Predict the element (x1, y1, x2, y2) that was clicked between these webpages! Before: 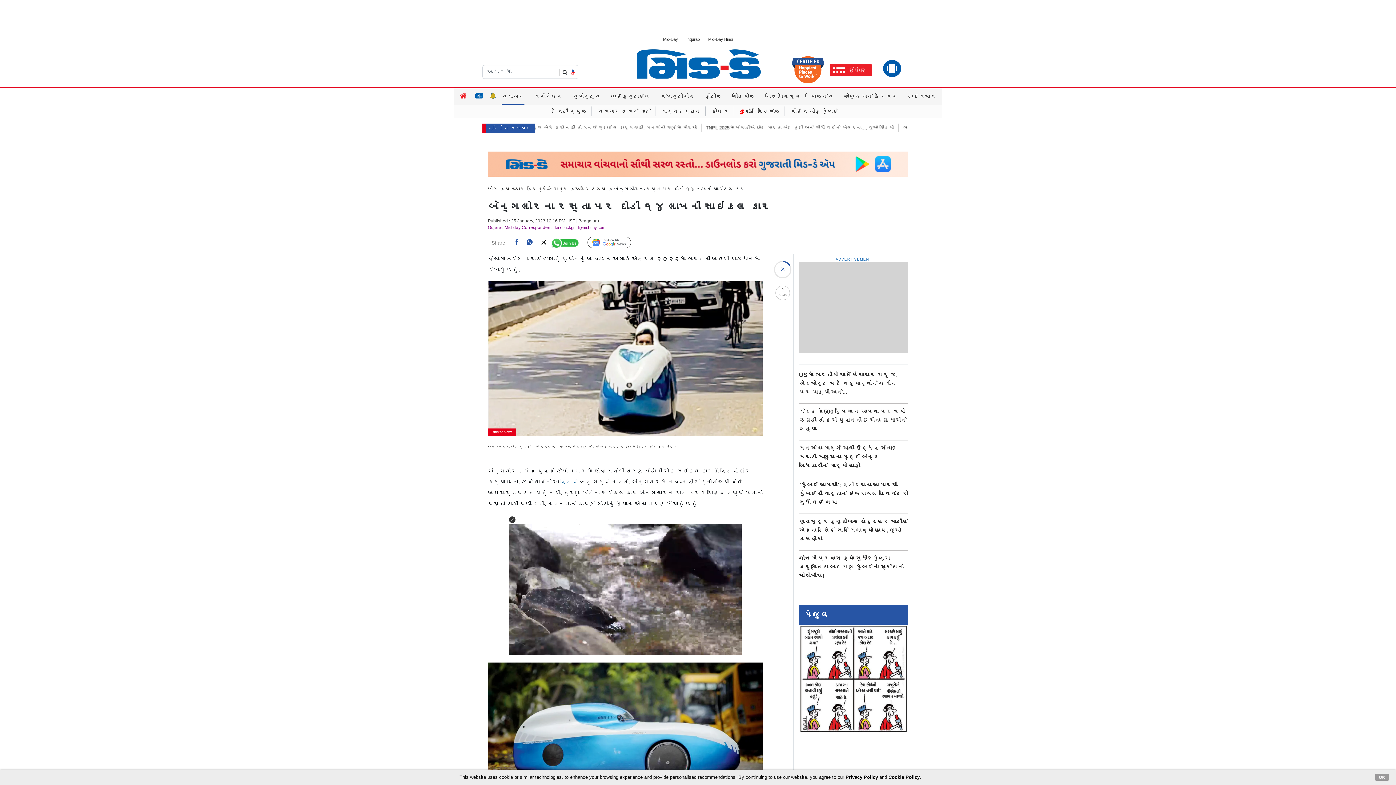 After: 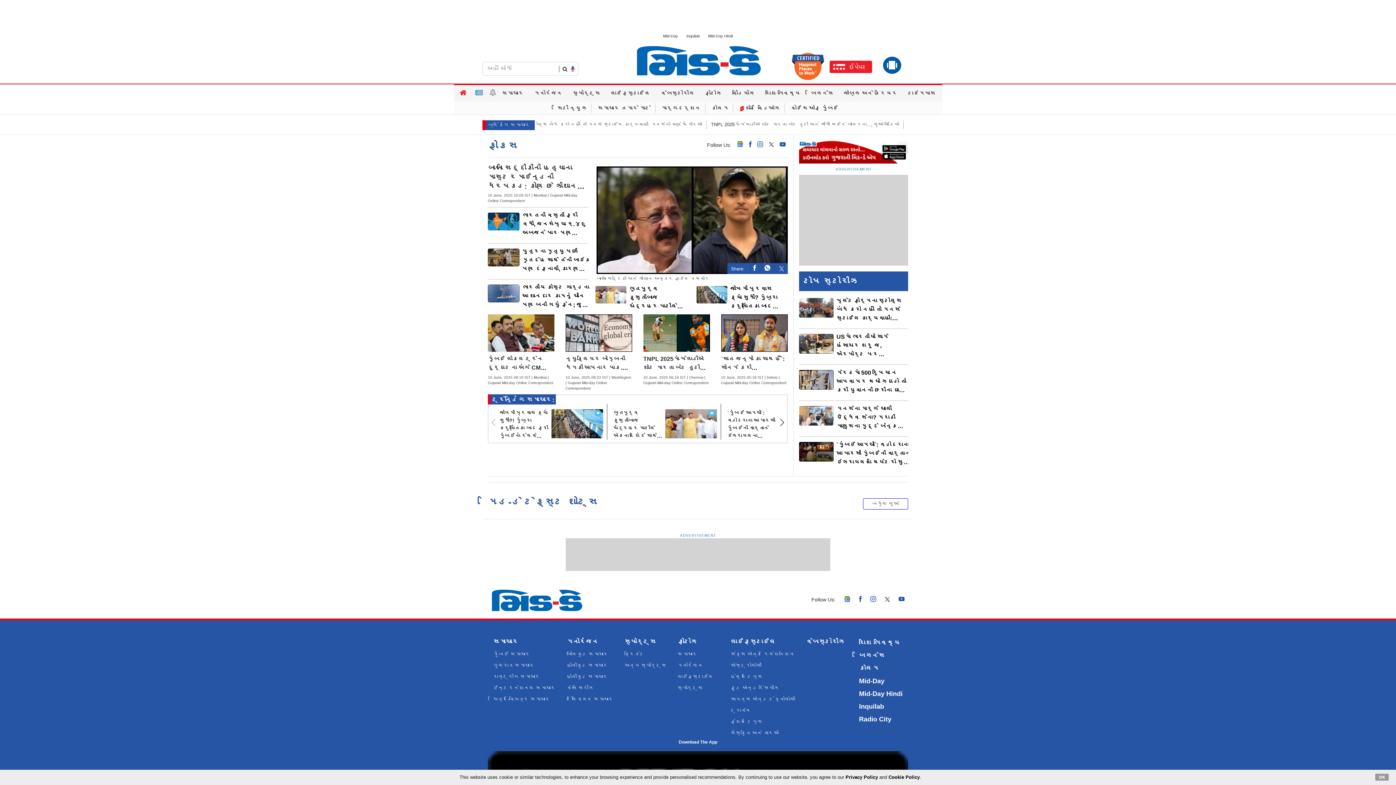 Action: bbox: (456, 93, 470, 99)